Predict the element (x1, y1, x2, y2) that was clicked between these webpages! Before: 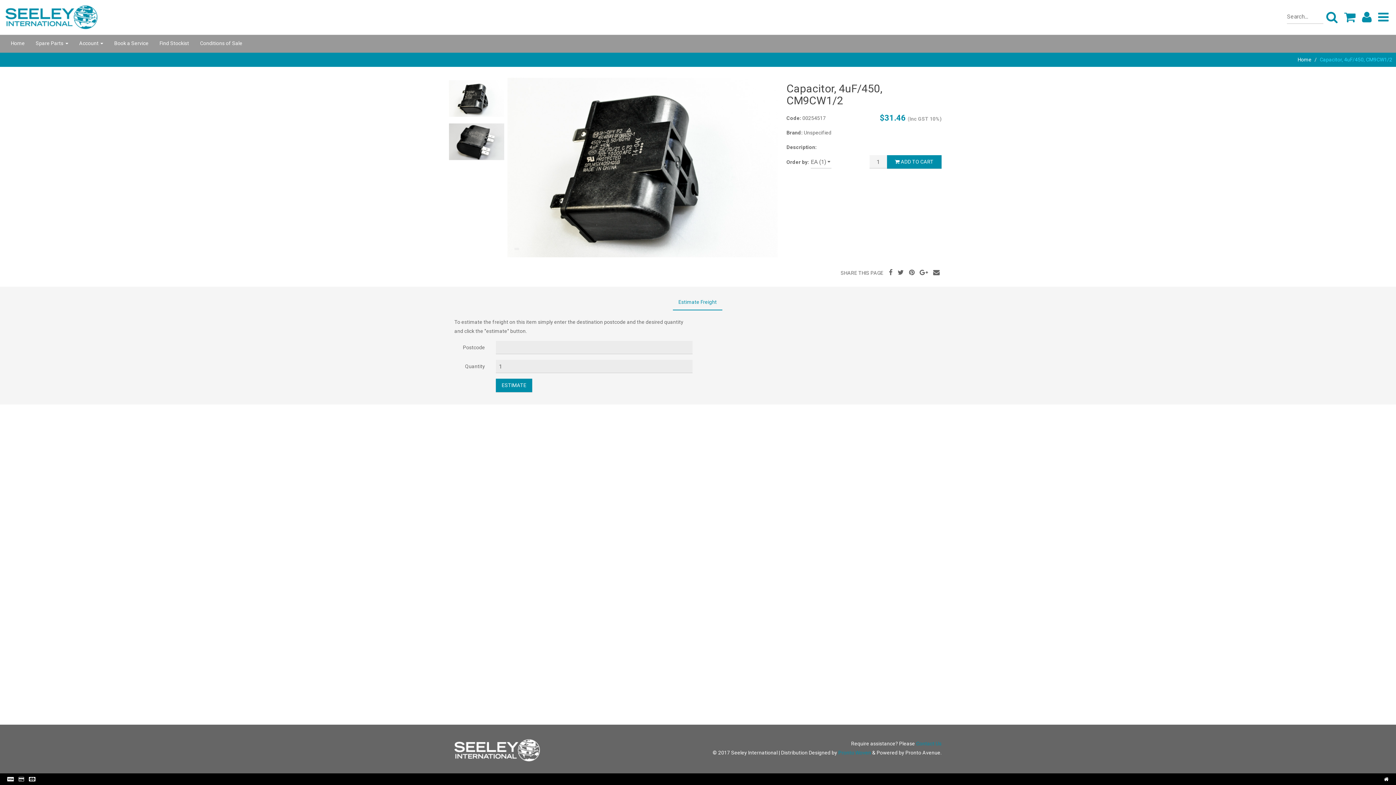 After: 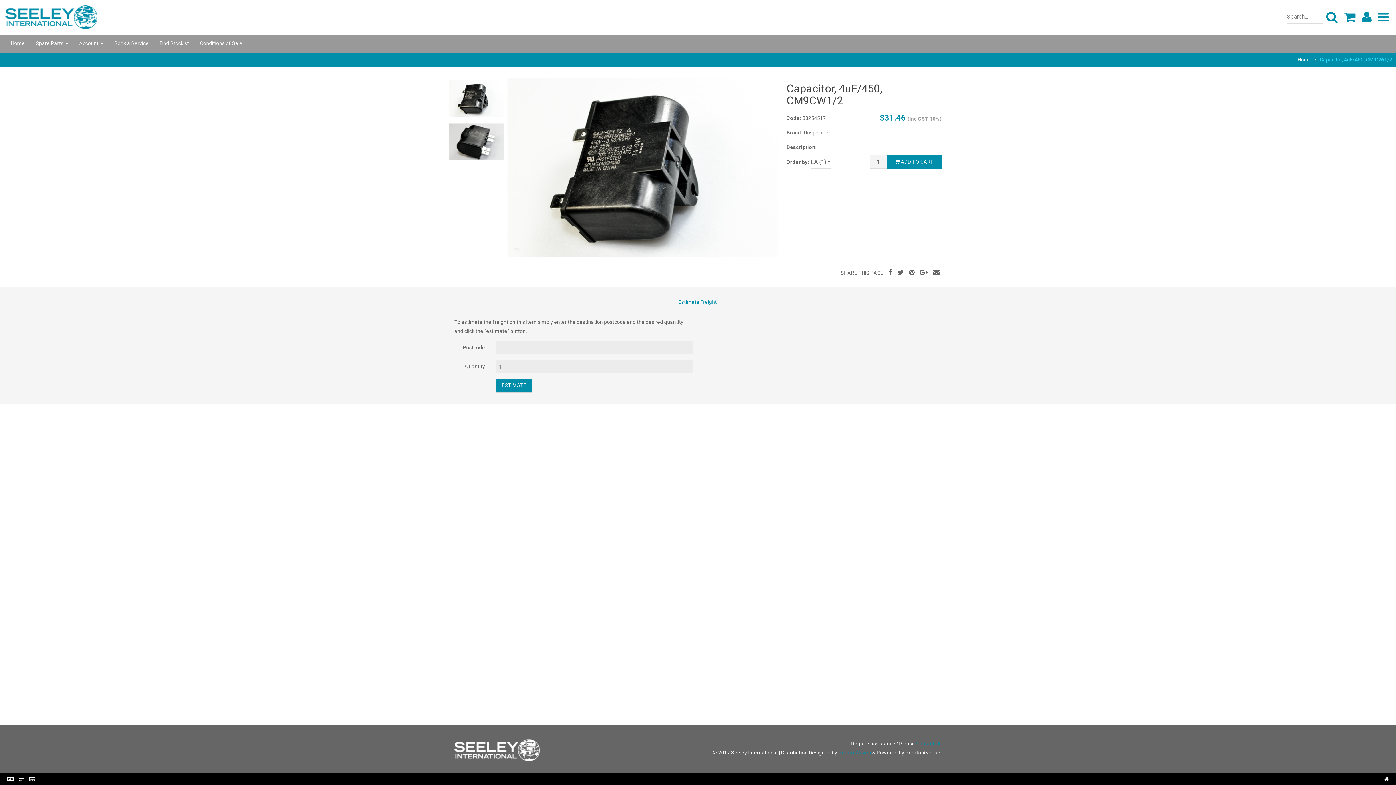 Action: bbox: (933, 268, 940, 276)